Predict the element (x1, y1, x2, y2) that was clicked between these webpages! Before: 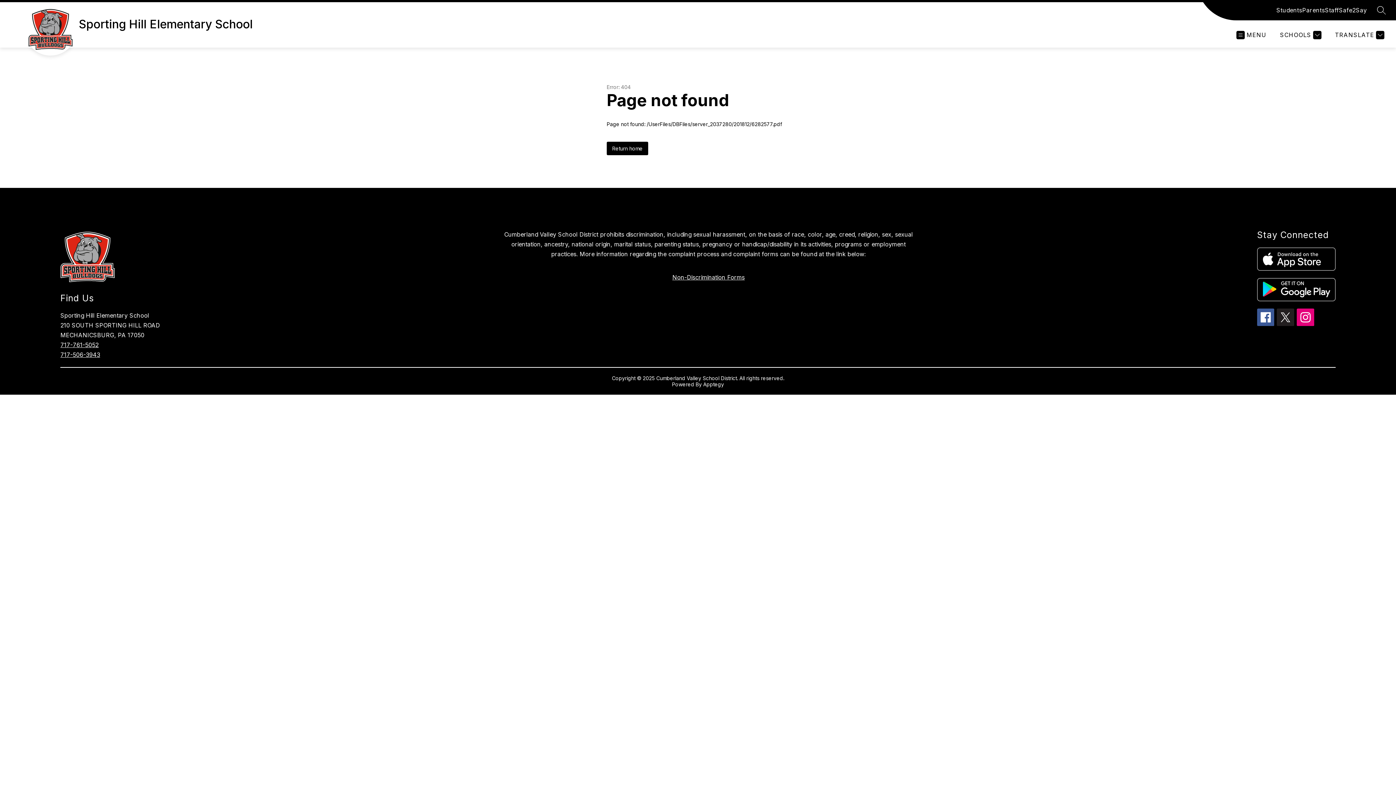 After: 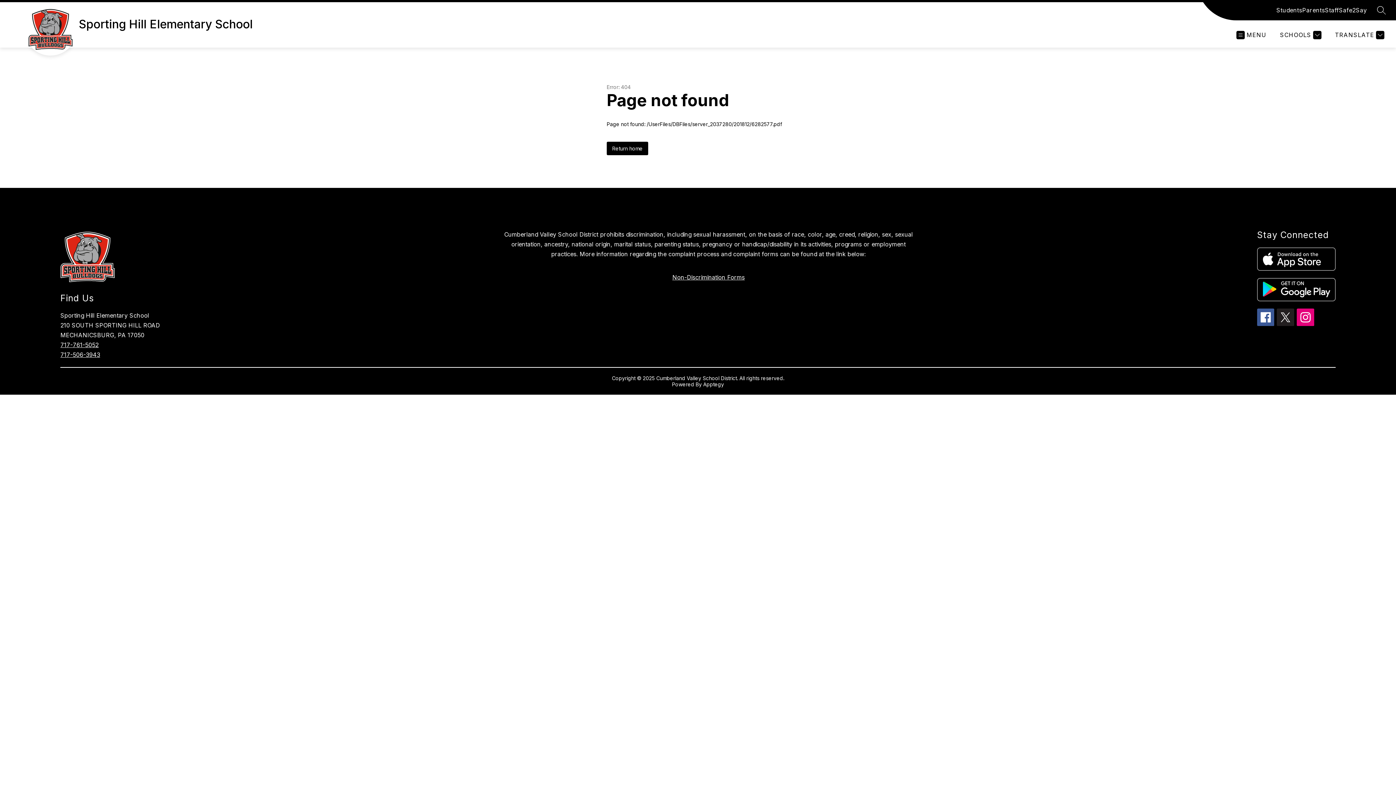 Action: bbox: (1257, 278, 1335, 301)